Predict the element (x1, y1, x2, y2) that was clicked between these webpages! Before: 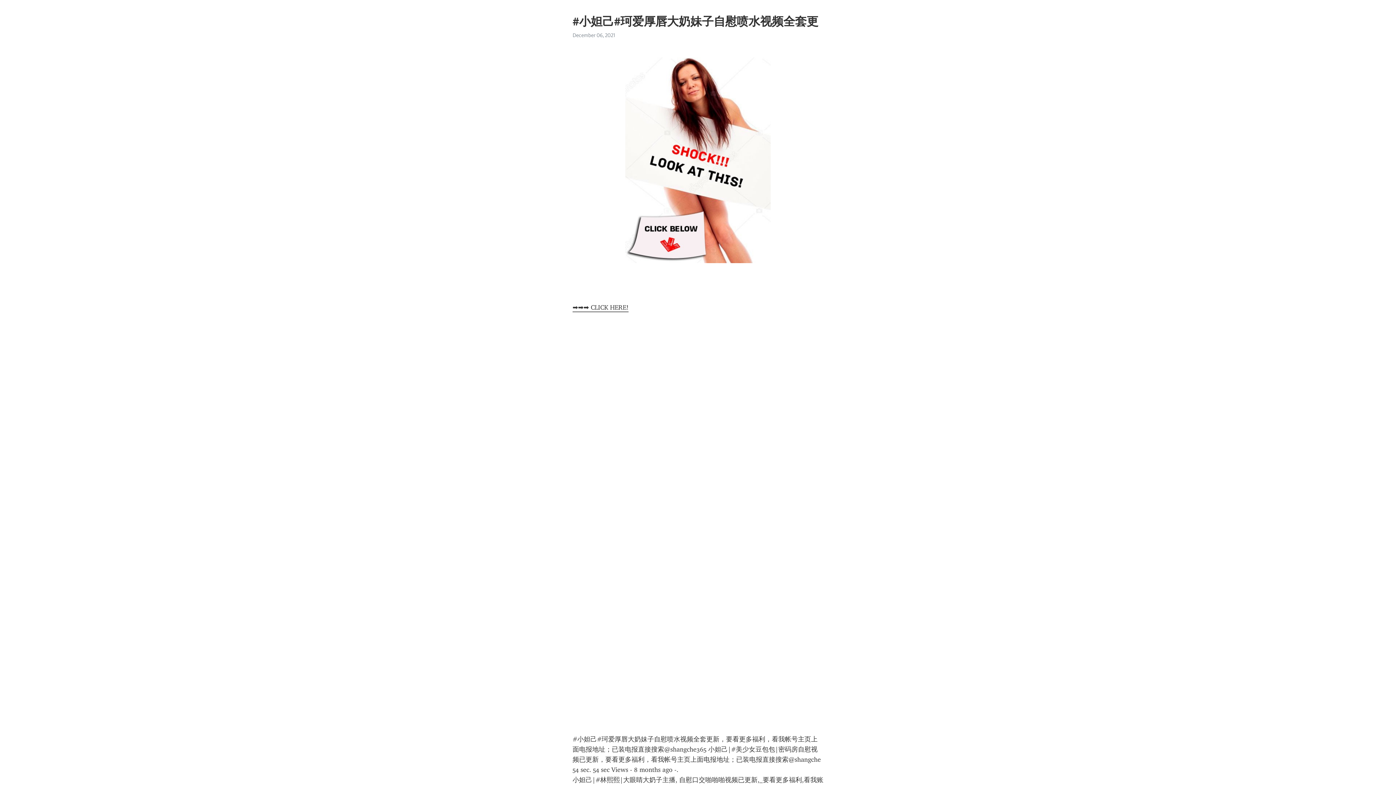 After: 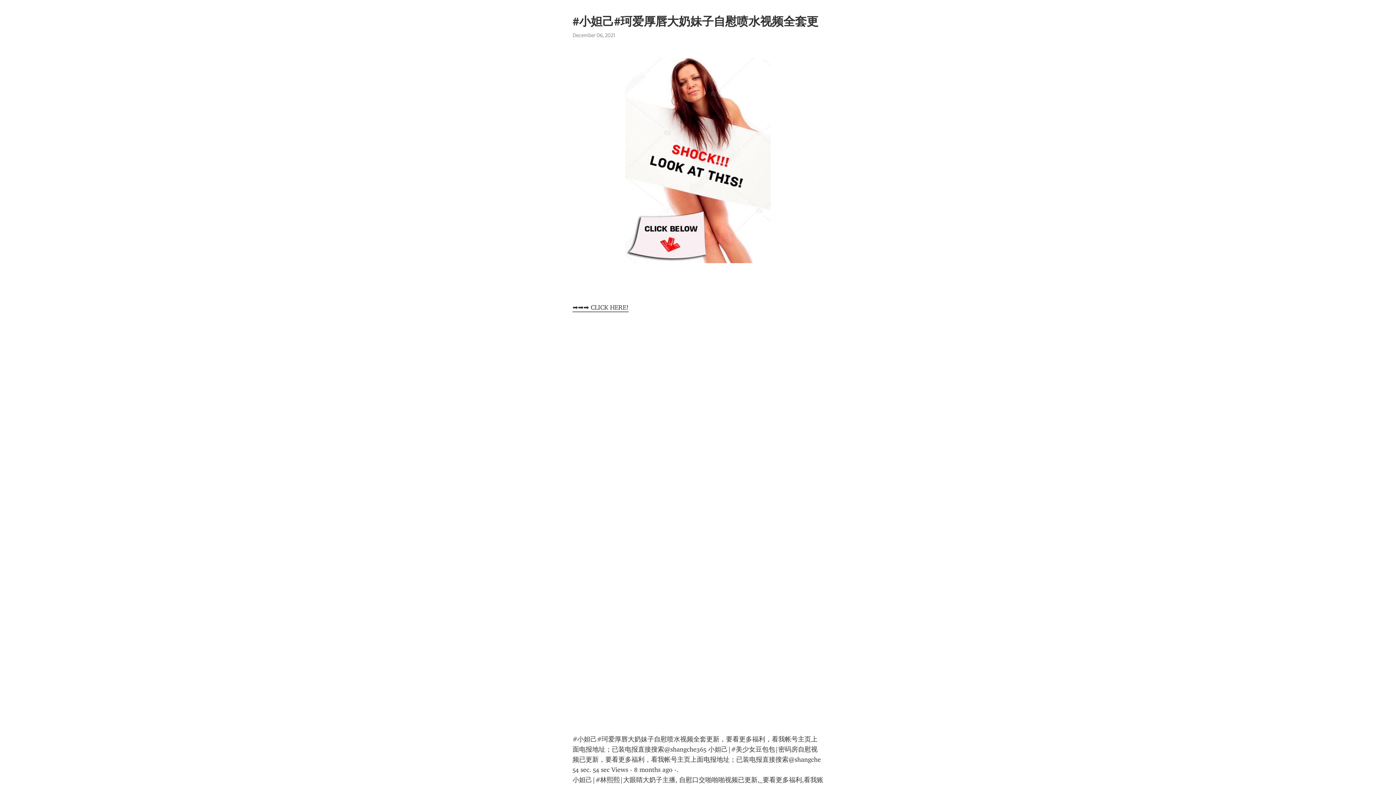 Action: bbox: (572, 303, 628, 312) label: ➡➡➡ CLICK HERE!